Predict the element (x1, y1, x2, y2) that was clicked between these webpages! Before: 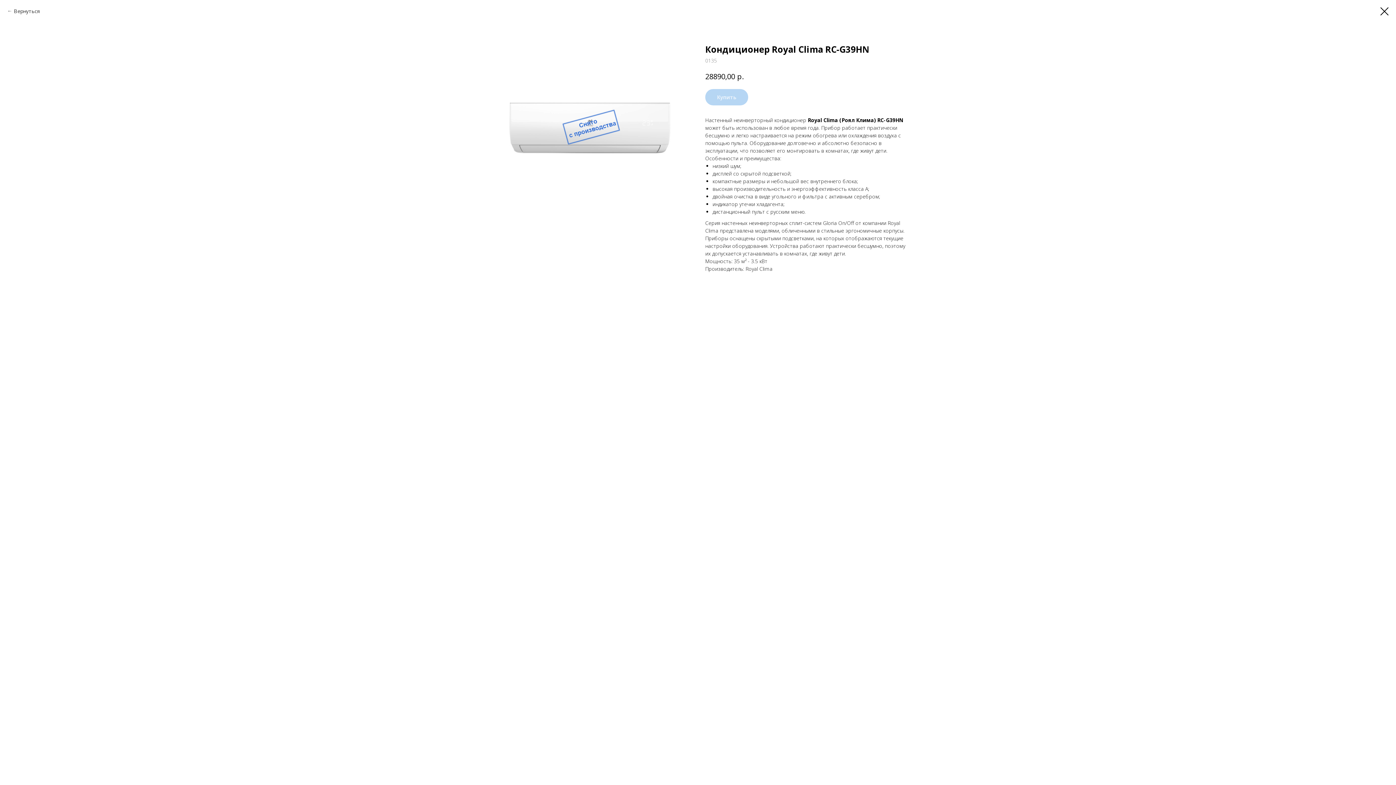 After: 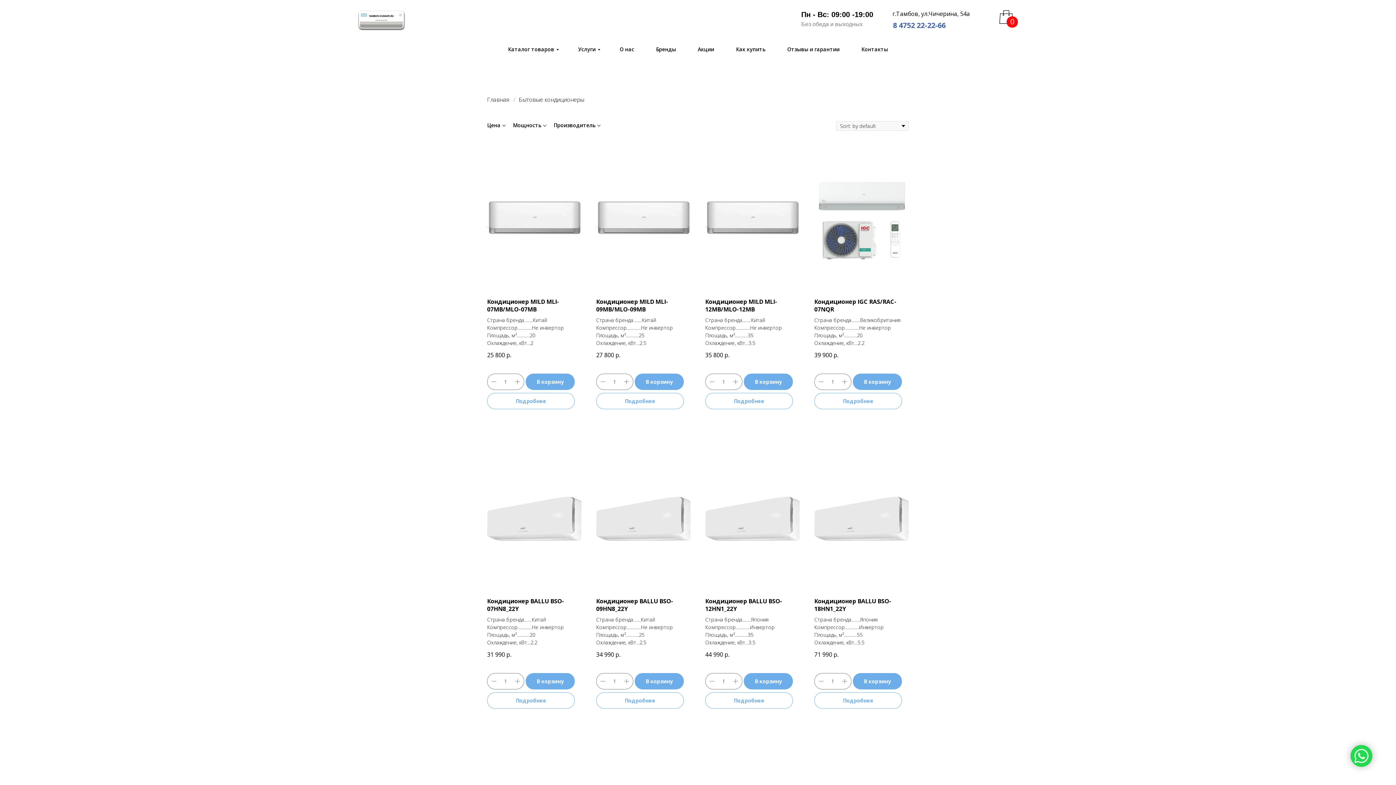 Action: bbox: (1380, 7, 1389, 15)